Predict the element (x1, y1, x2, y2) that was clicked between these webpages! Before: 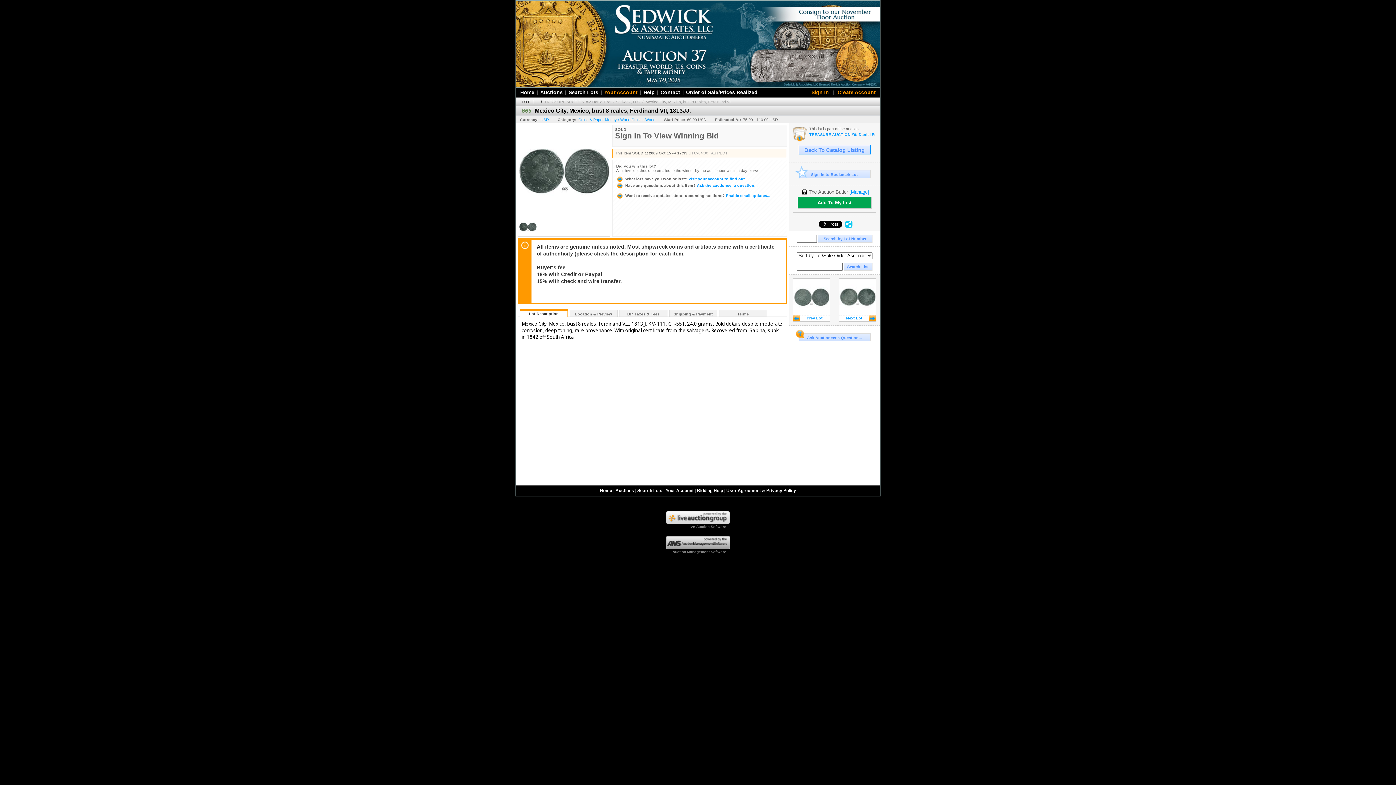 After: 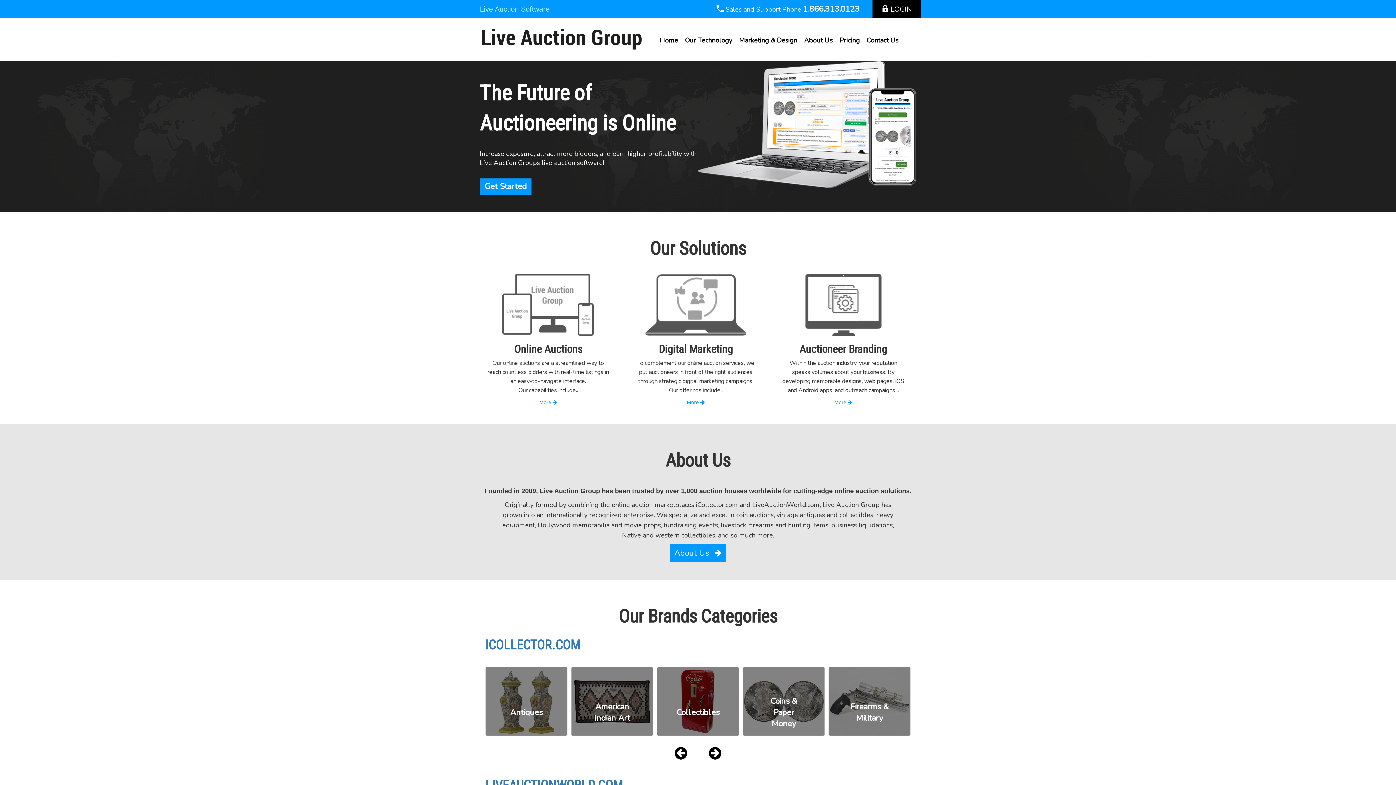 Action: bbox: (666, 520, 730, 525)